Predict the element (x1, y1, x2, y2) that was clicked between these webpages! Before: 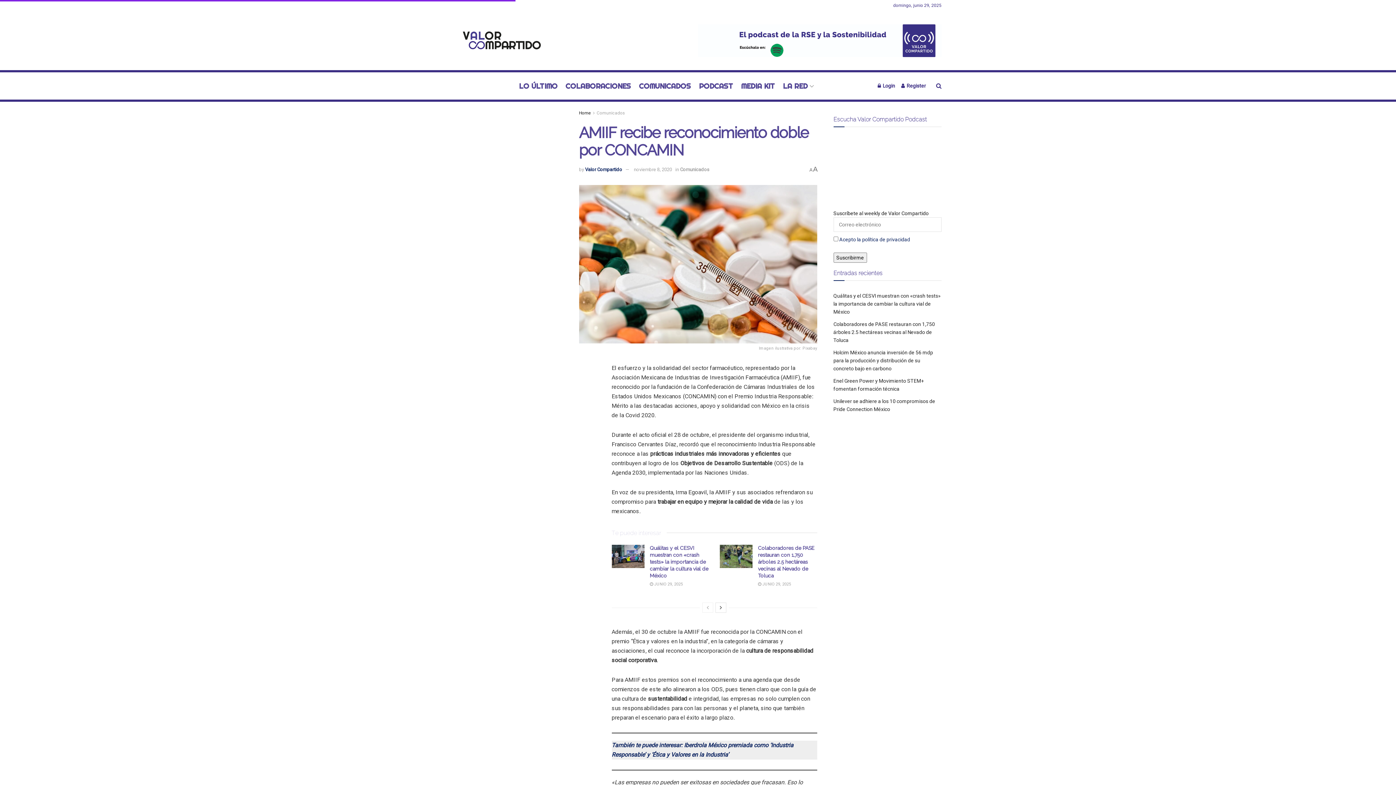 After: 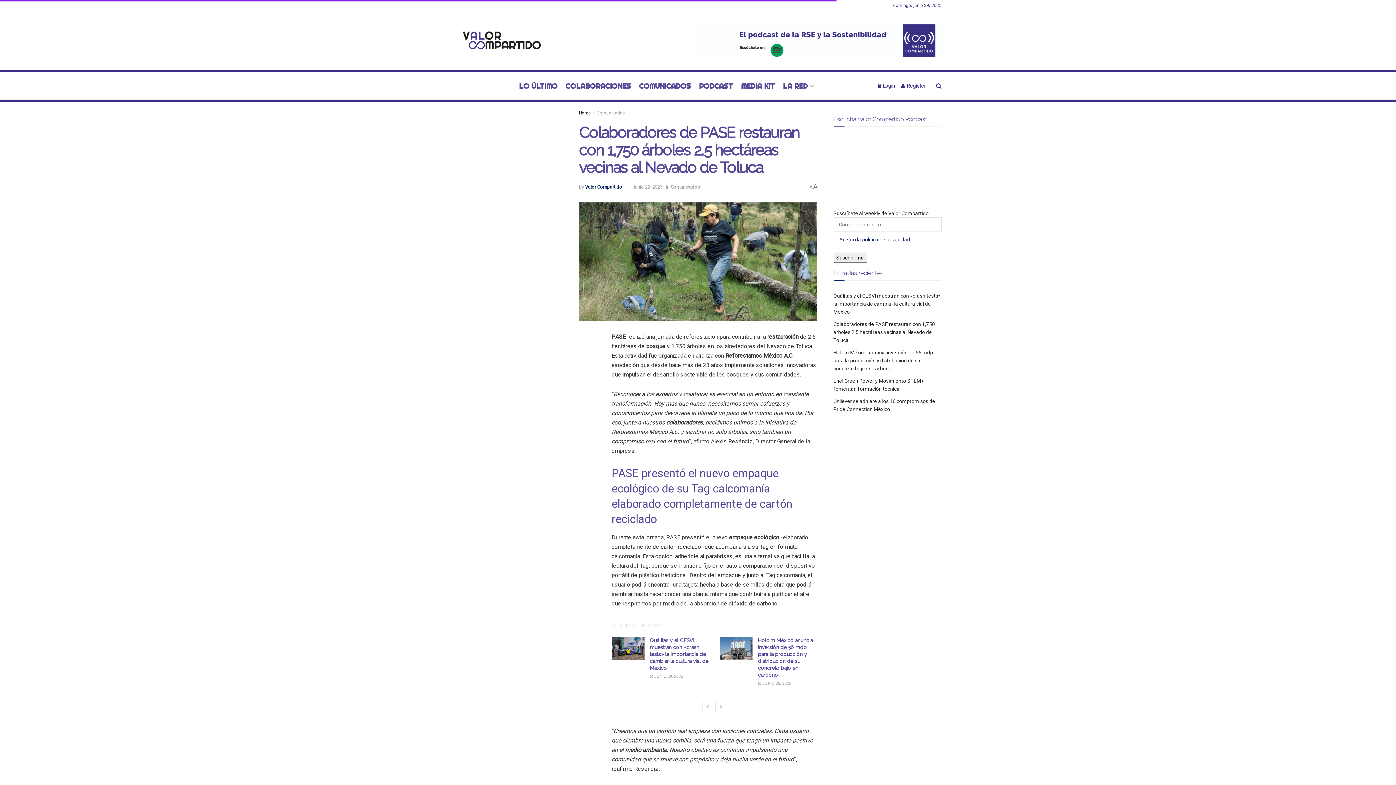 Action: bbox: (833, 321, 935, 343) label: Colaboradores de PASE restauran con 1,750 árboles 2.5 hectáreas vecinas al Nevado de Toluca